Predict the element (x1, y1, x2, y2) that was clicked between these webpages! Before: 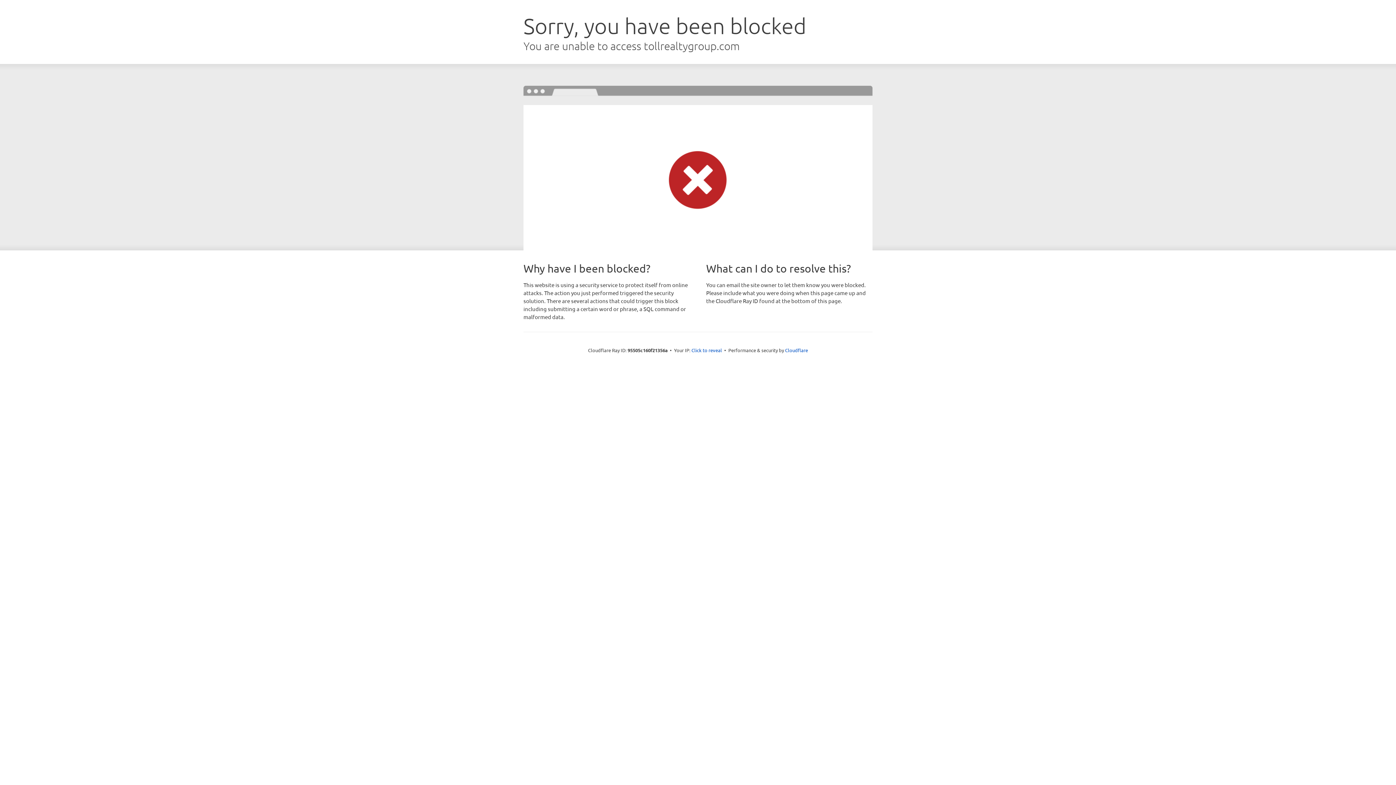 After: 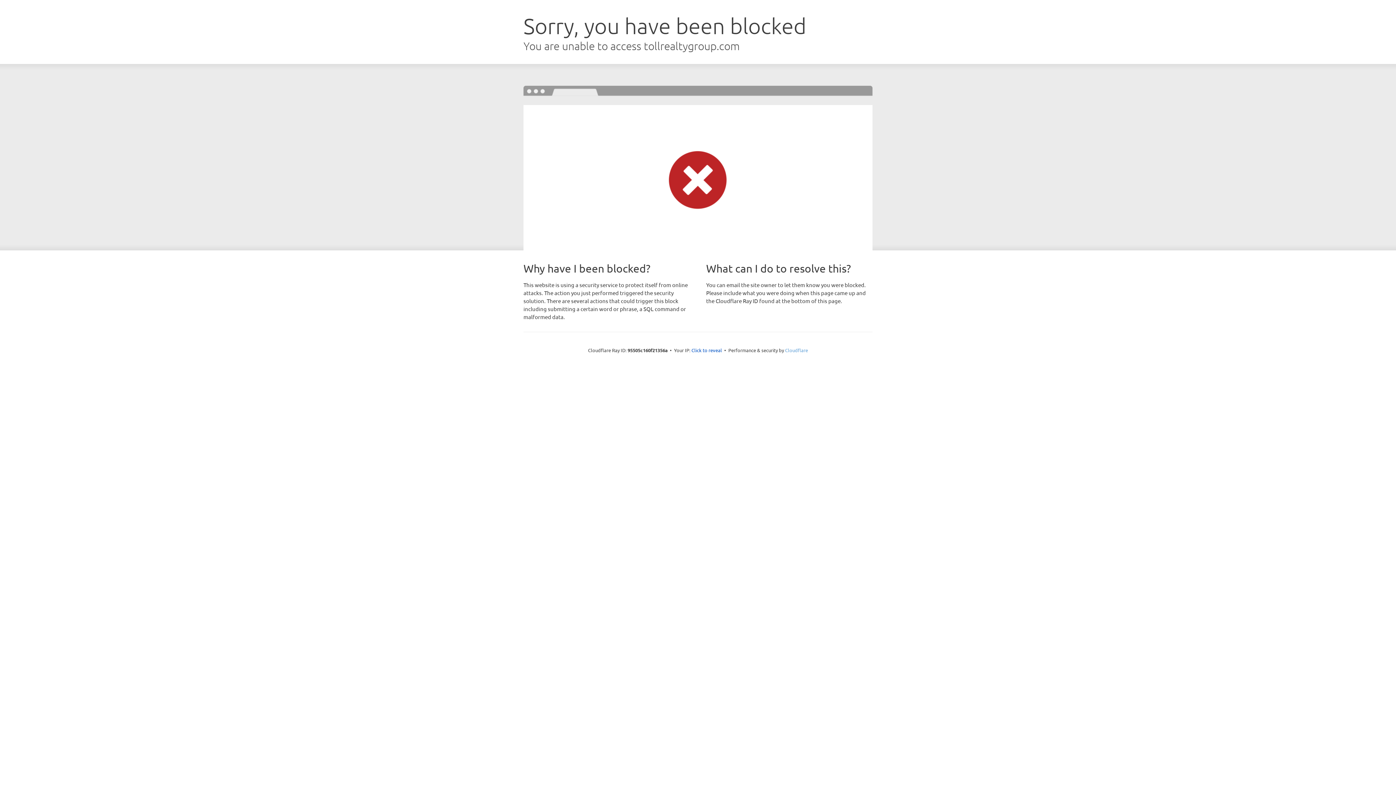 Action: bbox: (785, 347, 808, 353) label: Cloudflare